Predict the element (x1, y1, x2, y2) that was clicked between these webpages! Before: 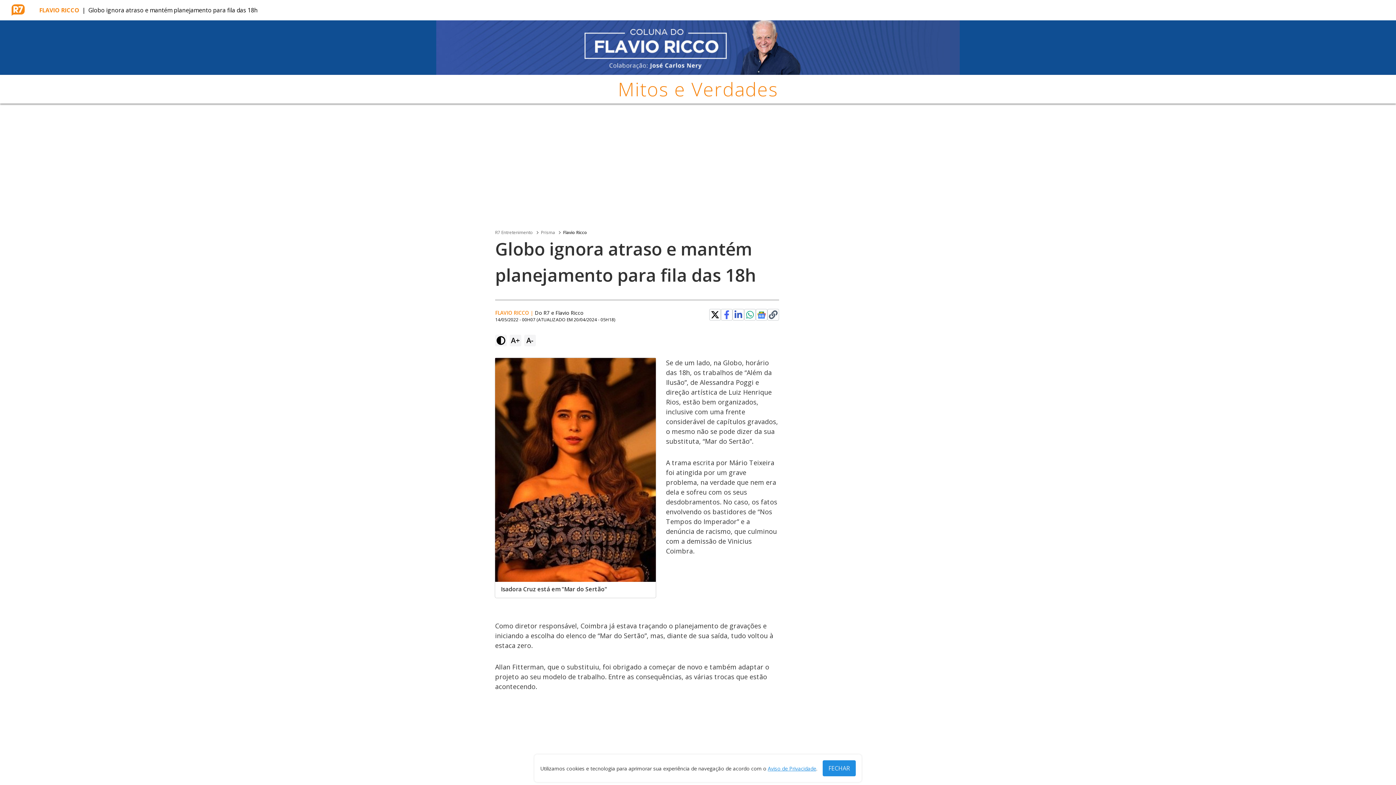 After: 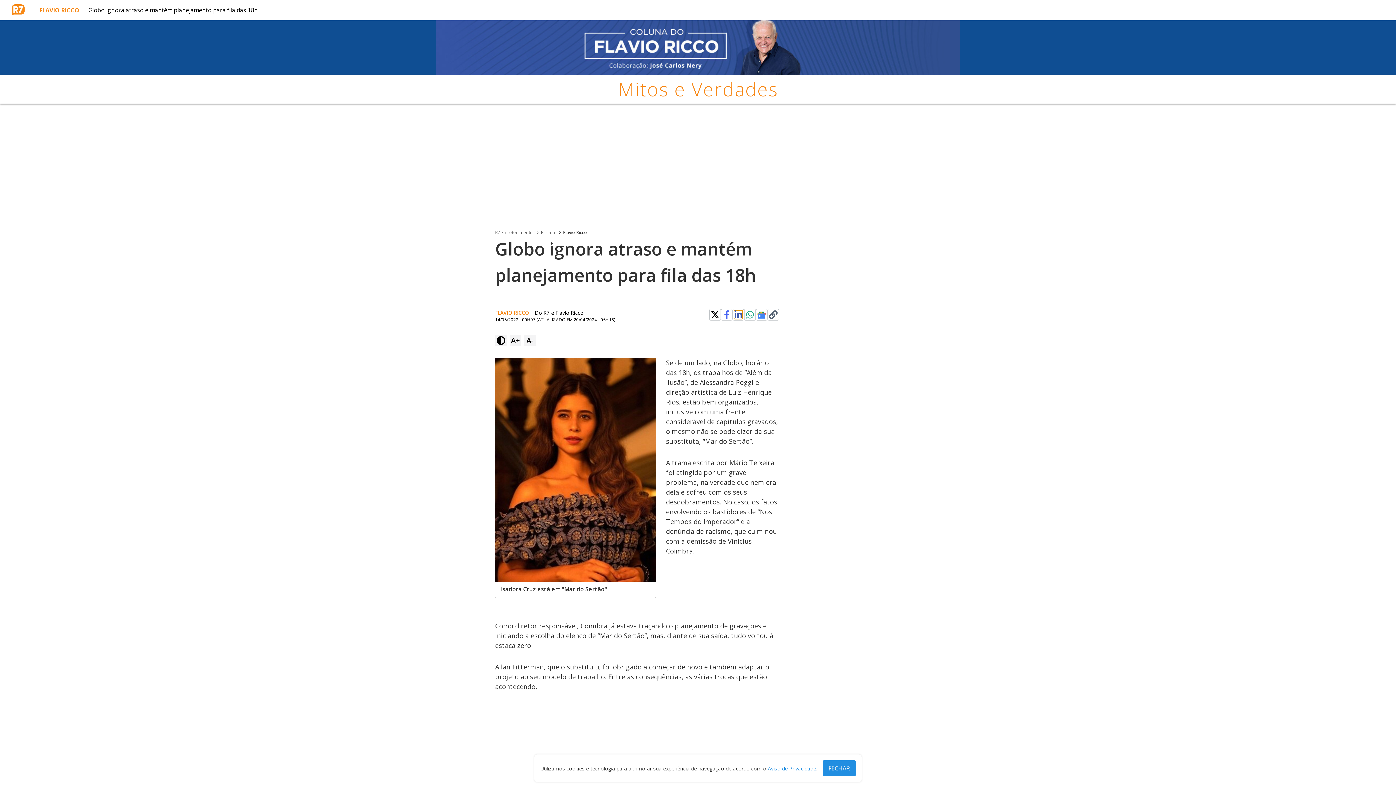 Action: bbox: (734, 310, 742, 319)